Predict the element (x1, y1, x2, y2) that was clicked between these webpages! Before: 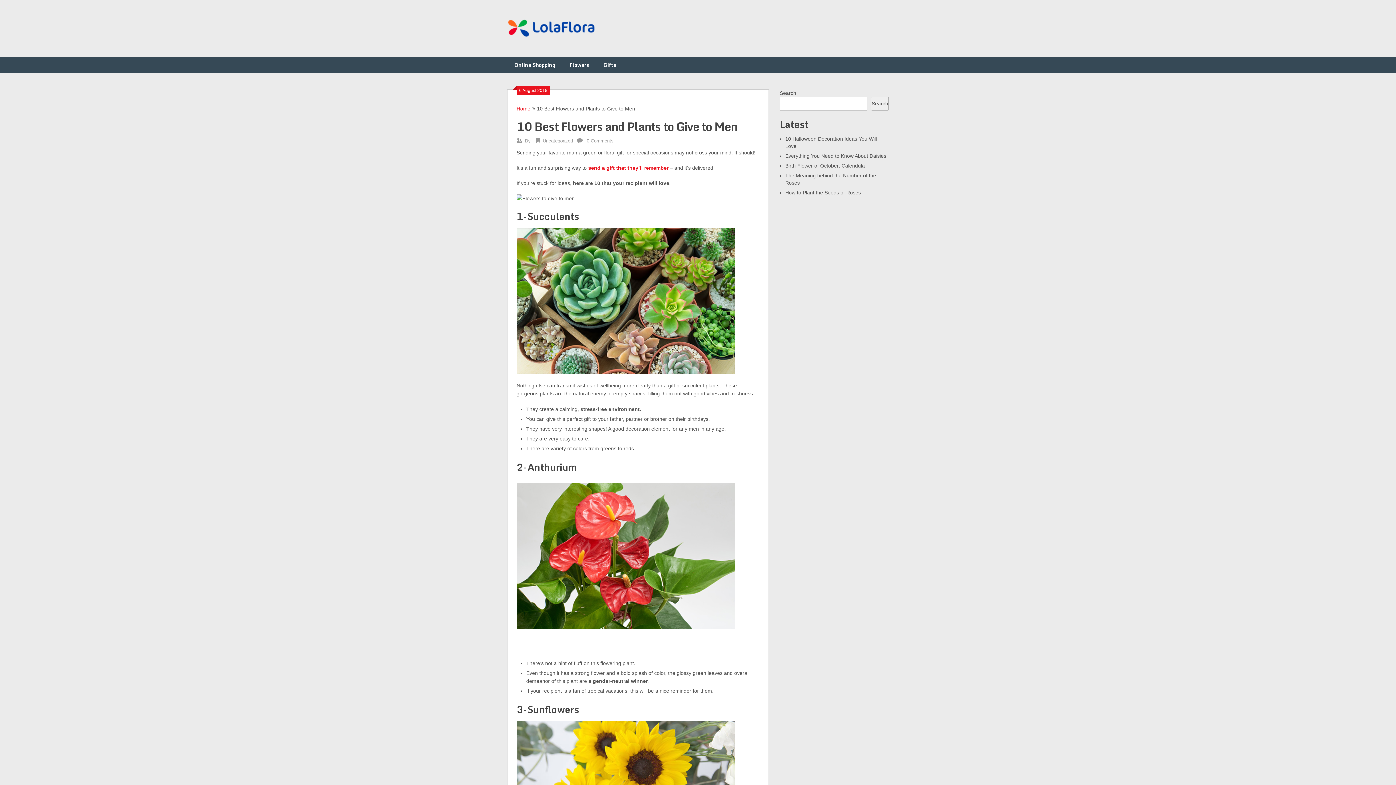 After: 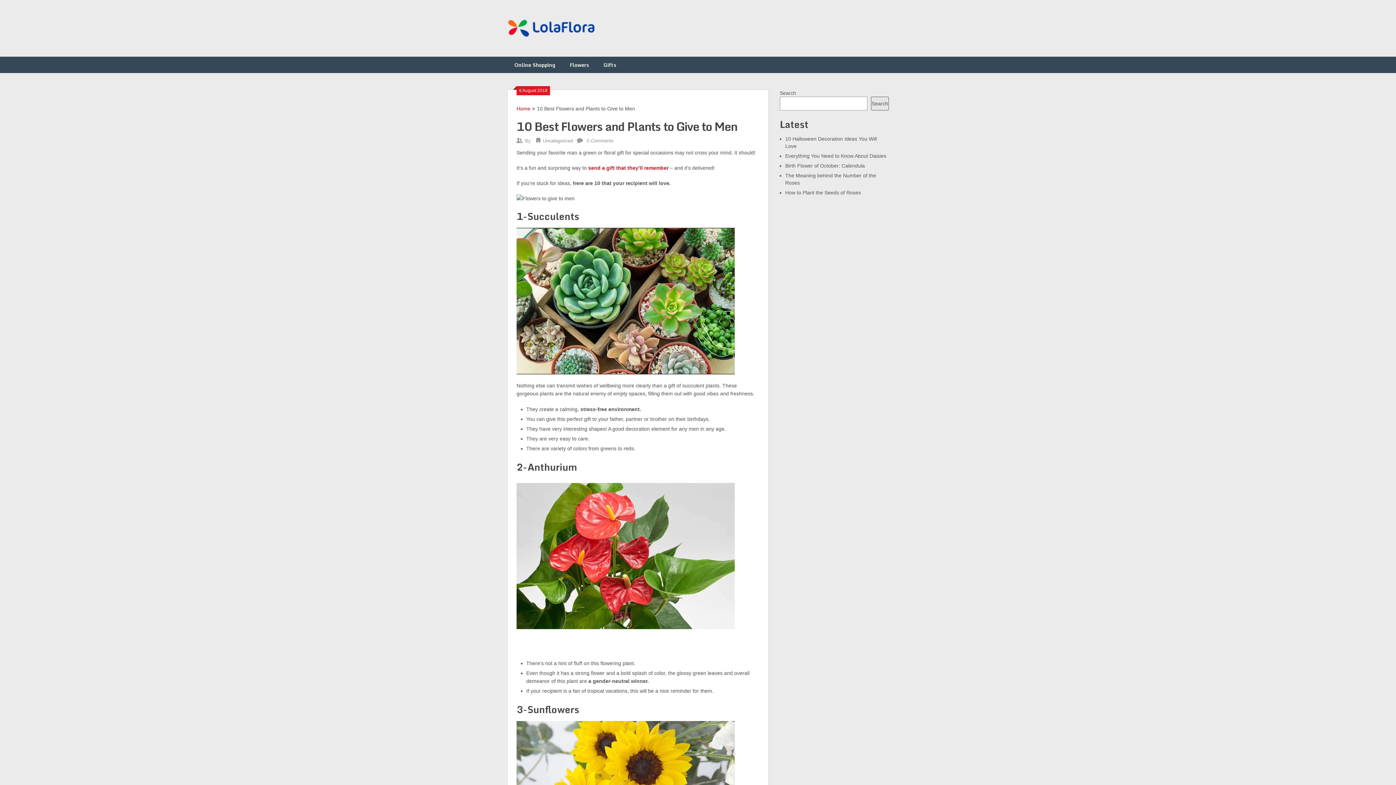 Action: bbox: (871, 96, 889, 110) label: Search